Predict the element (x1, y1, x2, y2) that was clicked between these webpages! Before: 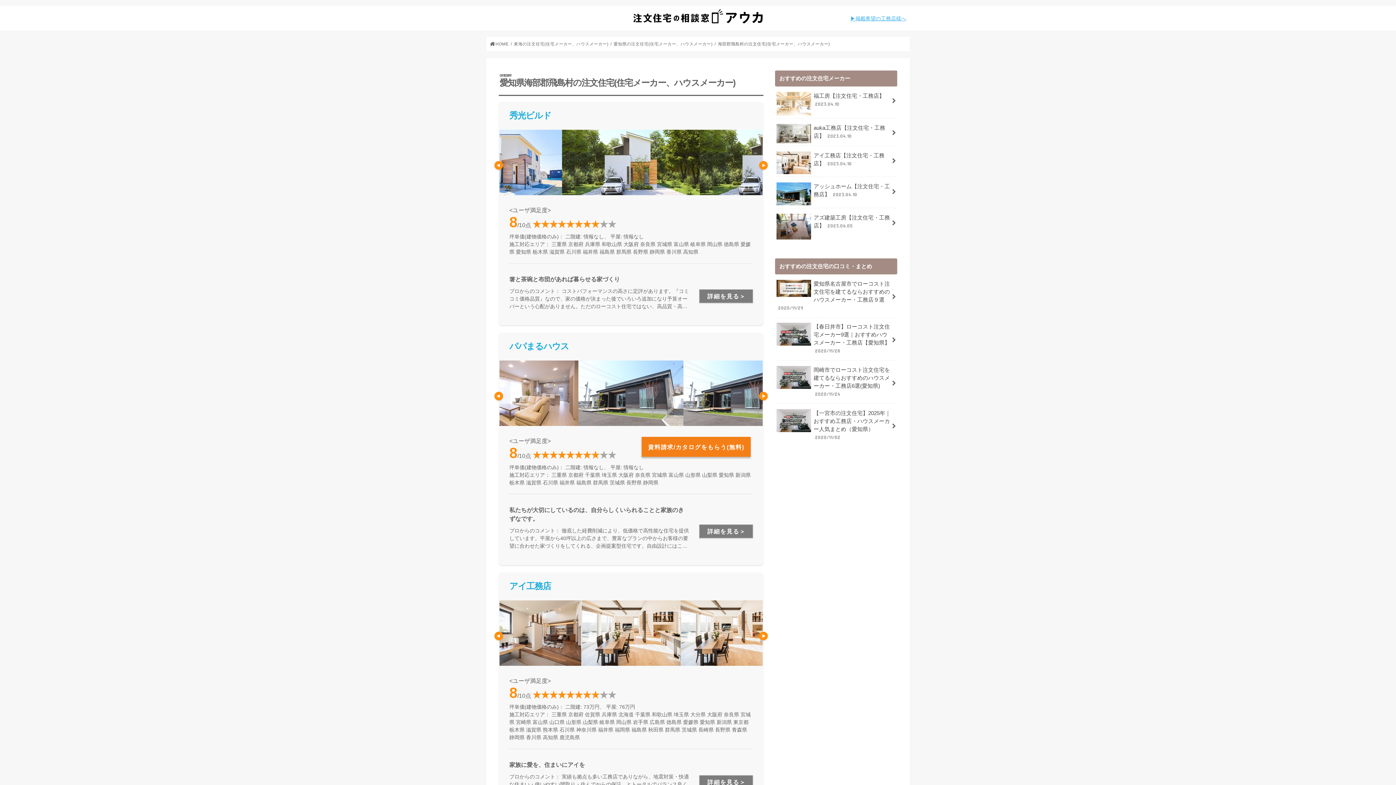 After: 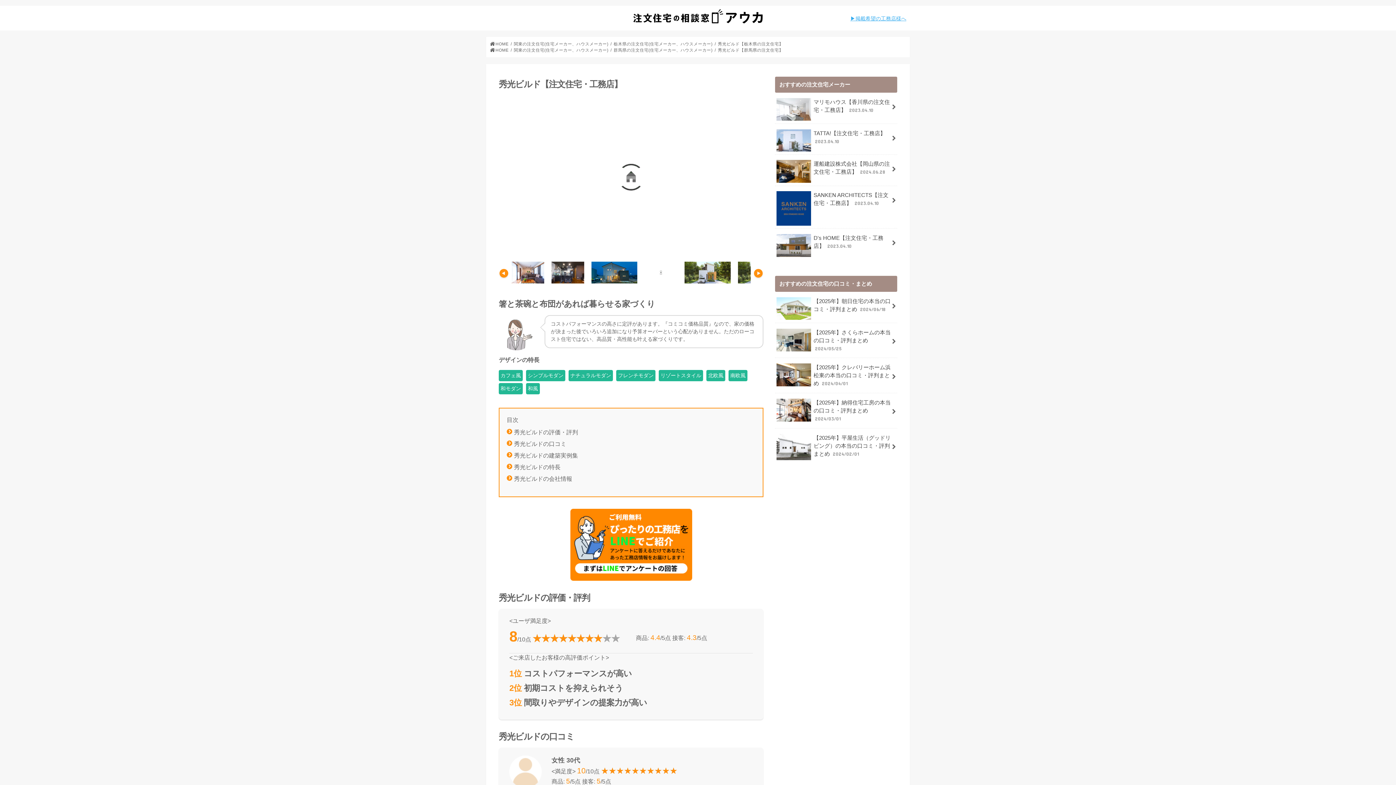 Action: label: 詳細を見る＞ bbox: (699, 289, 753, 303)